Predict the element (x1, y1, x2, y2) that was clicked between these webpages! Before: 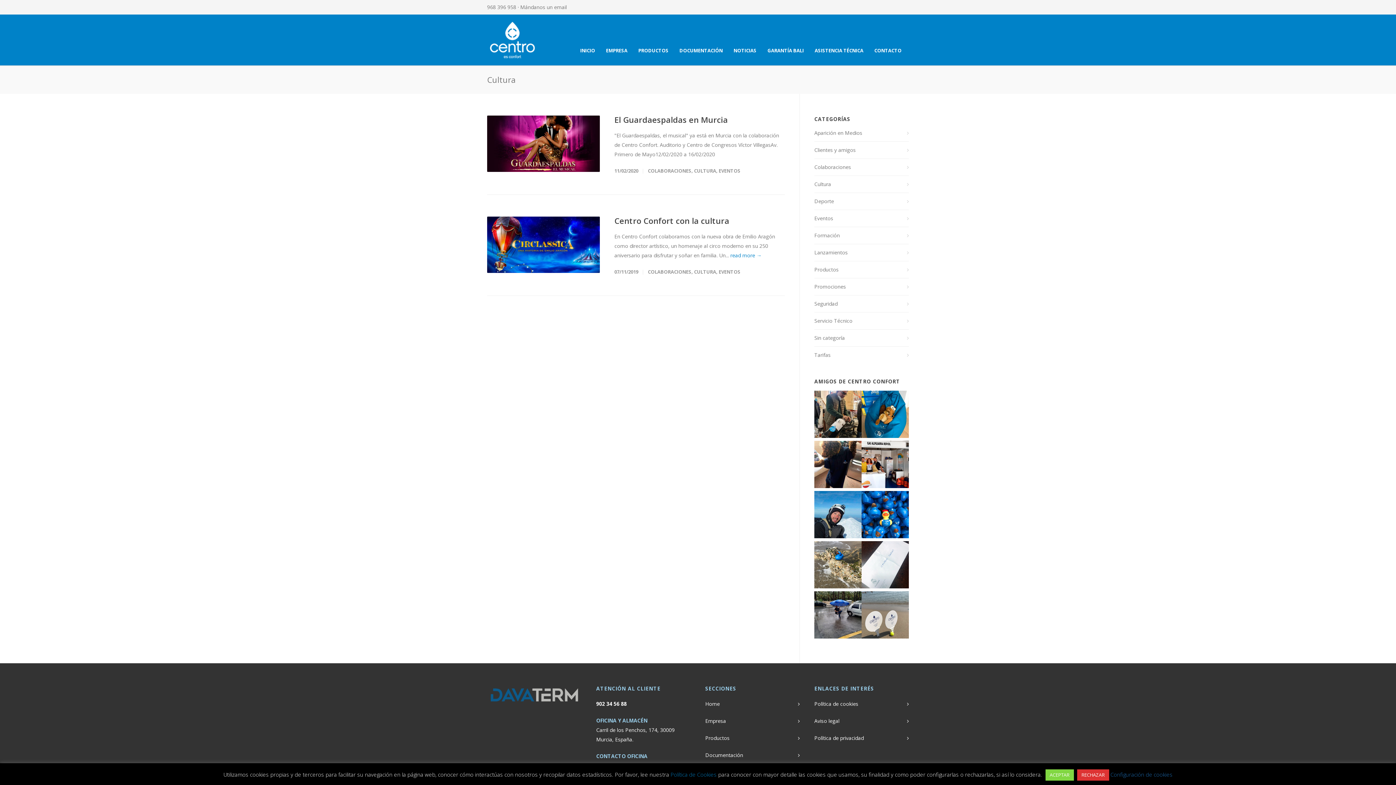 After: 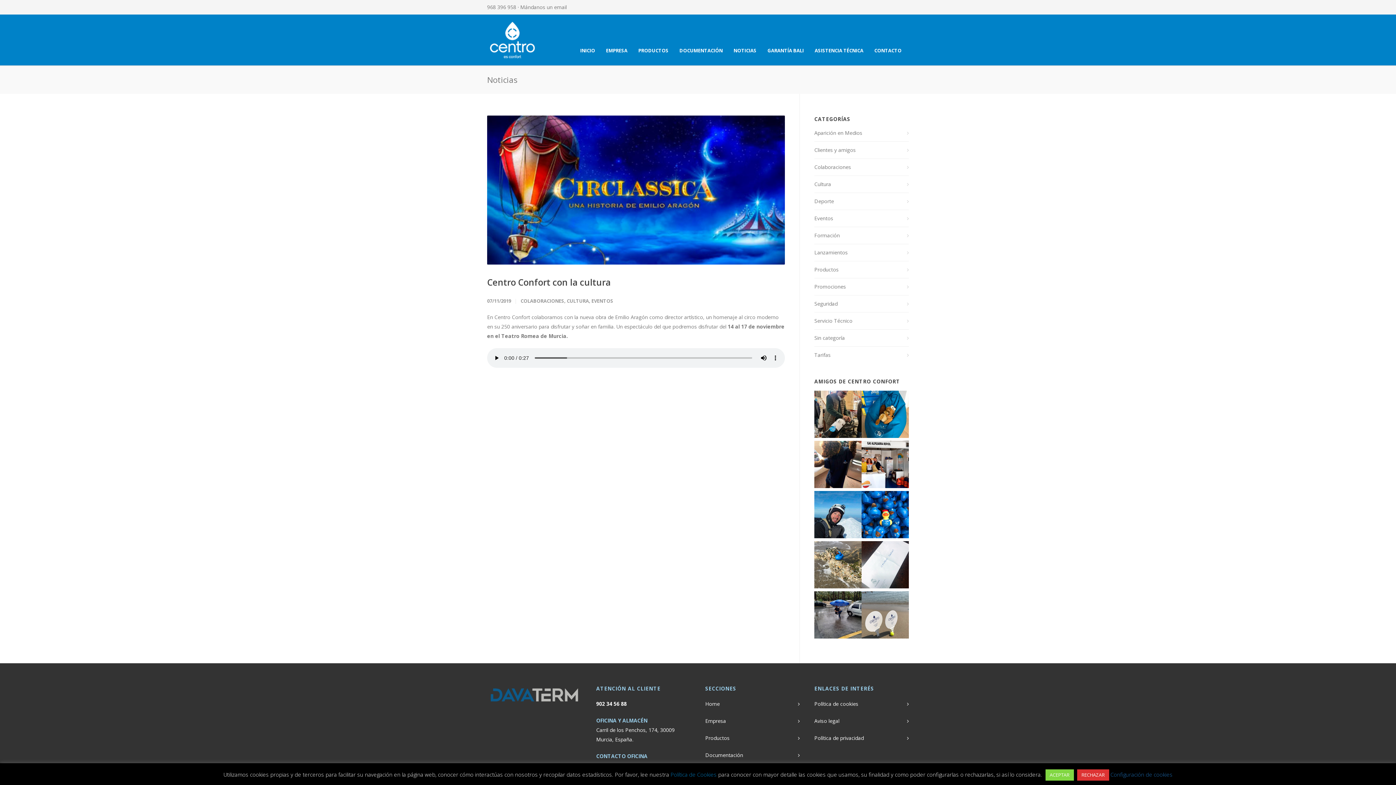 Action: bbox: (487, 216, 600, 273)